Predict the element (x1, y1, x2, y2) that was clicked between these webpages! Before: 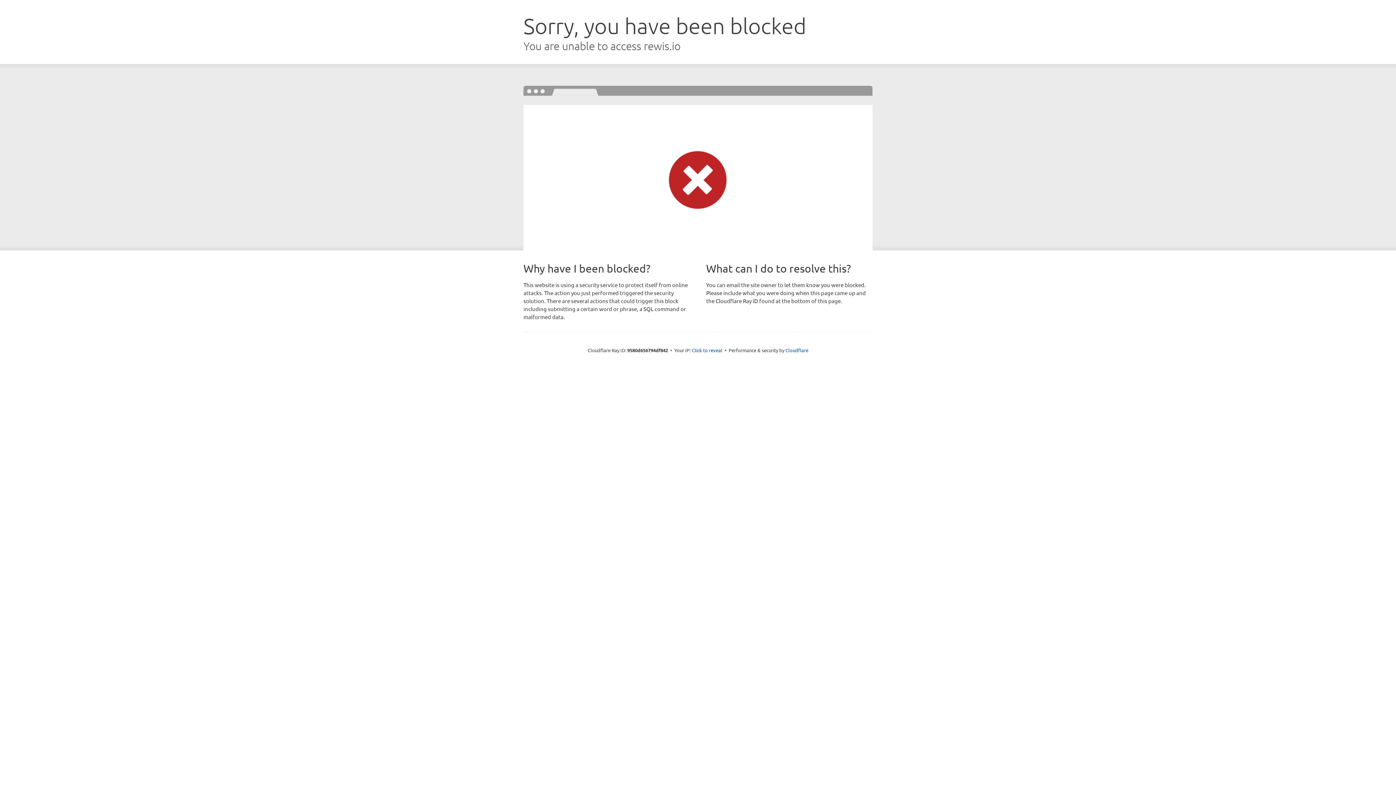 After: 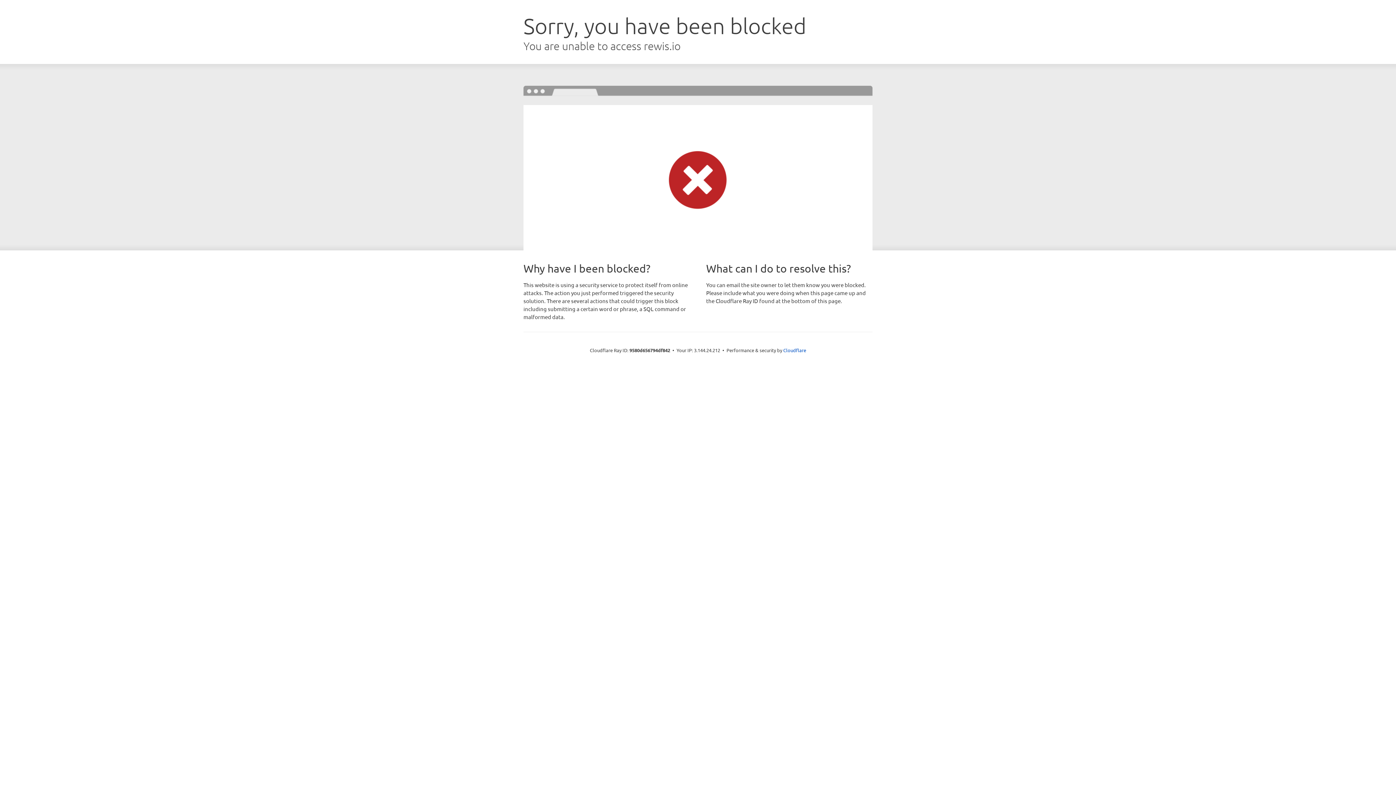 Action: bbox: (692, 346, 722, 353) label: Click to reveal